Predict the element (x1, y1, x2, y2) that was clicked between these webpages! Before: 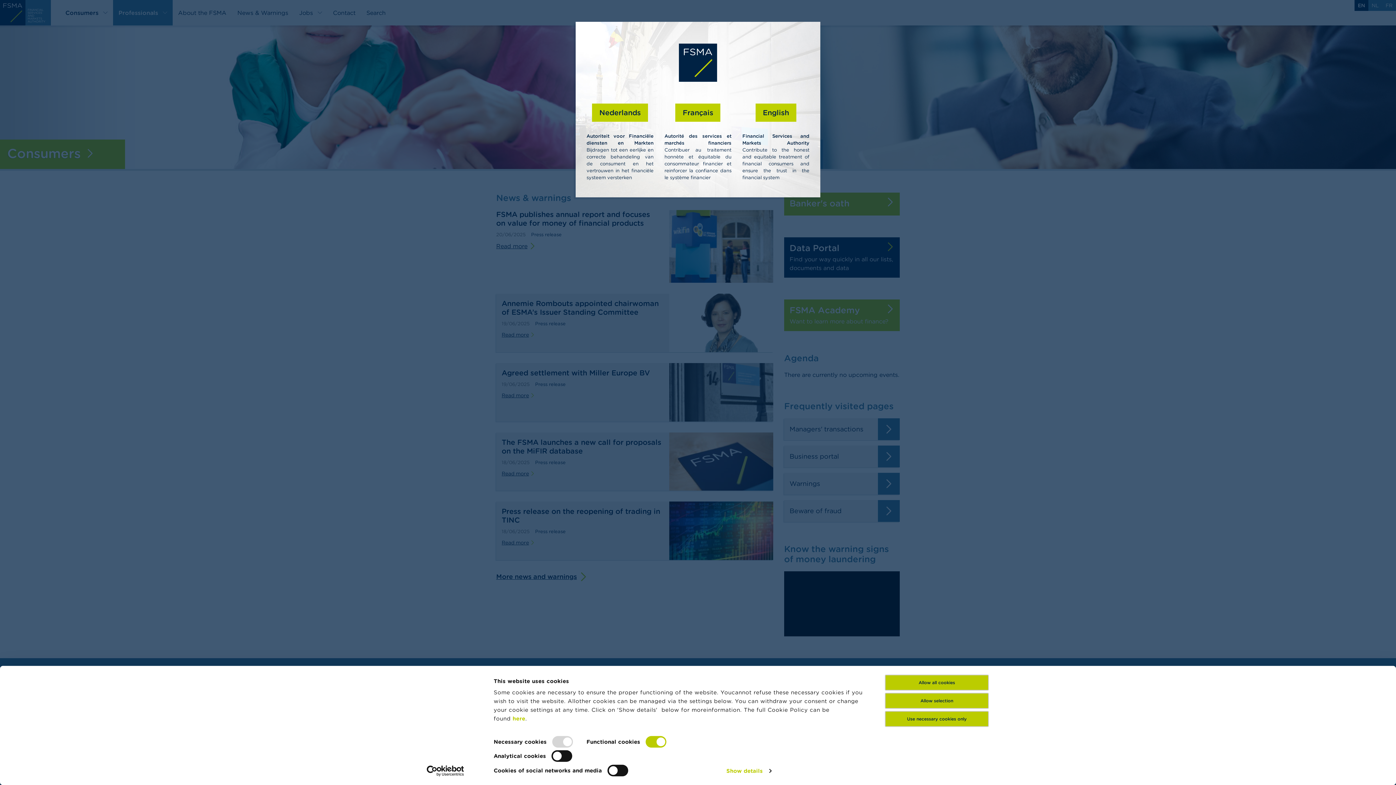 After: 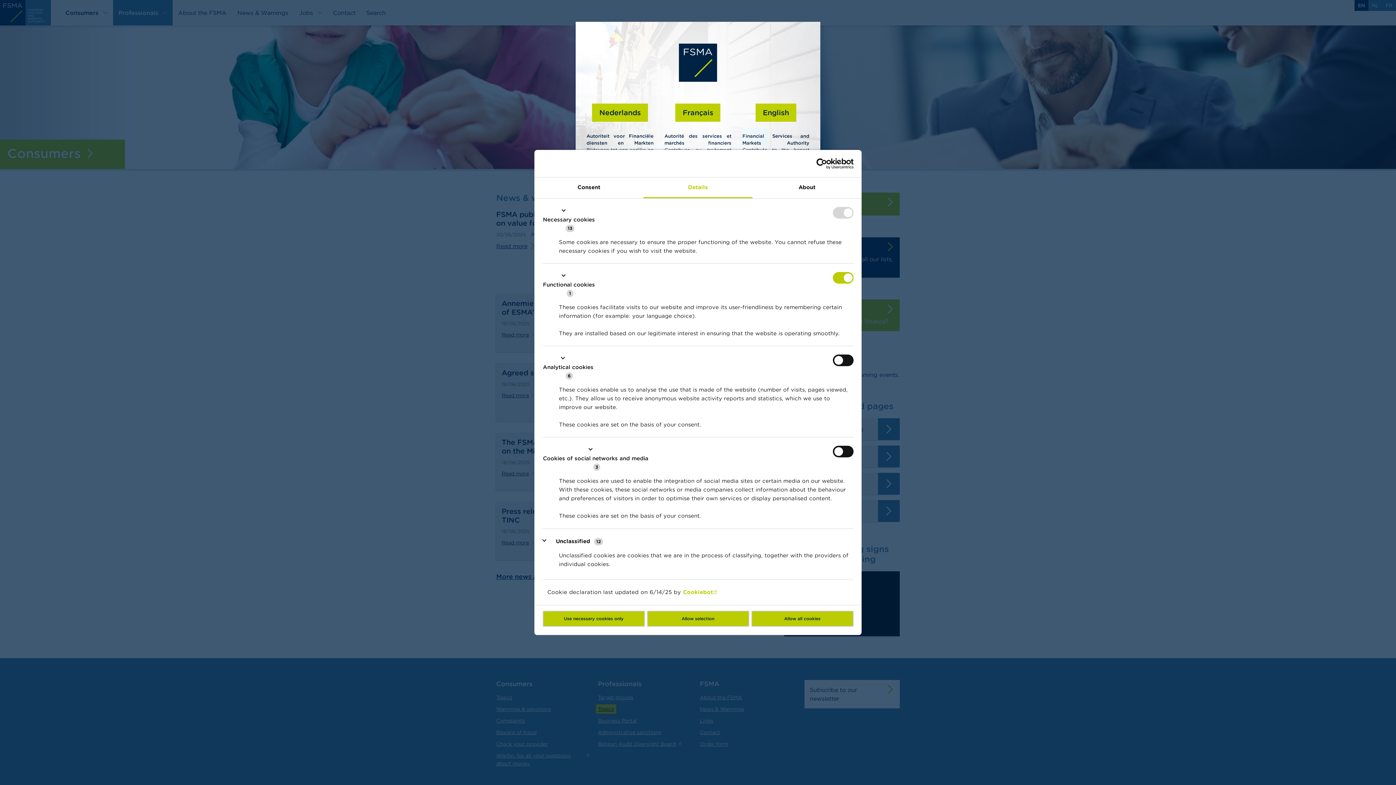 Action: label: Show details bbox: (726, 765, 771, 776)